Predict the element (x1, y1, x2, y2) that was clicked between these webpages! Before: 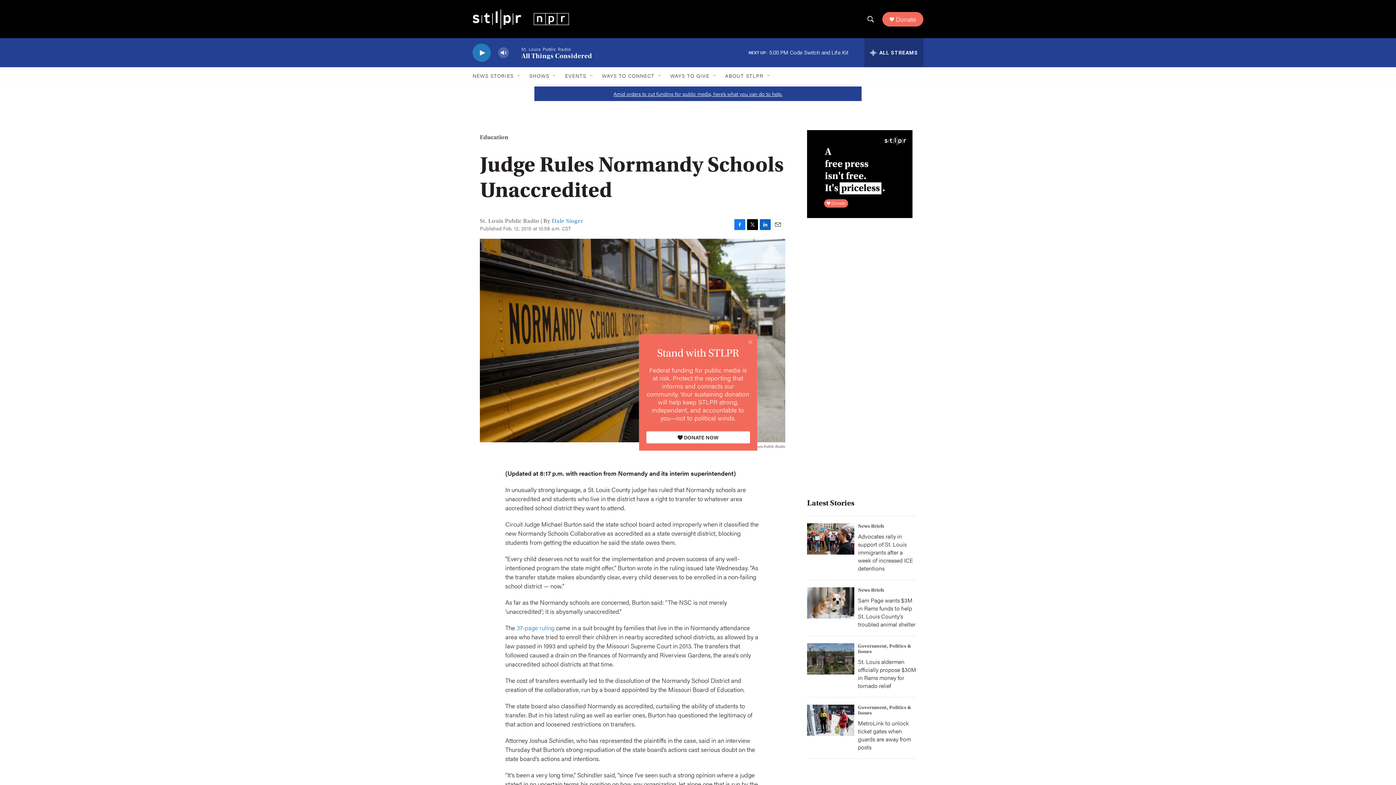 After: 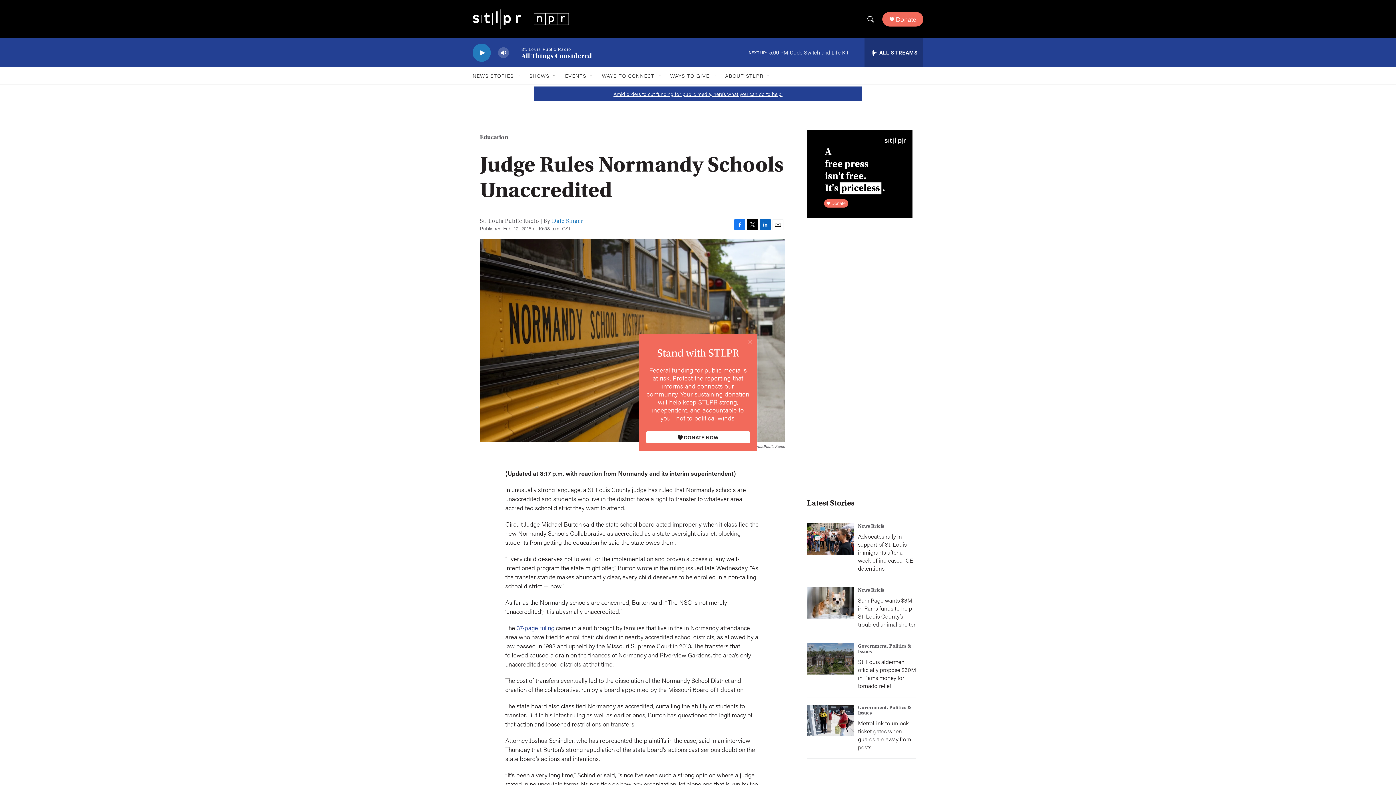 Action: bbox: (516, 623, 554, 632) label: 37-page ruling